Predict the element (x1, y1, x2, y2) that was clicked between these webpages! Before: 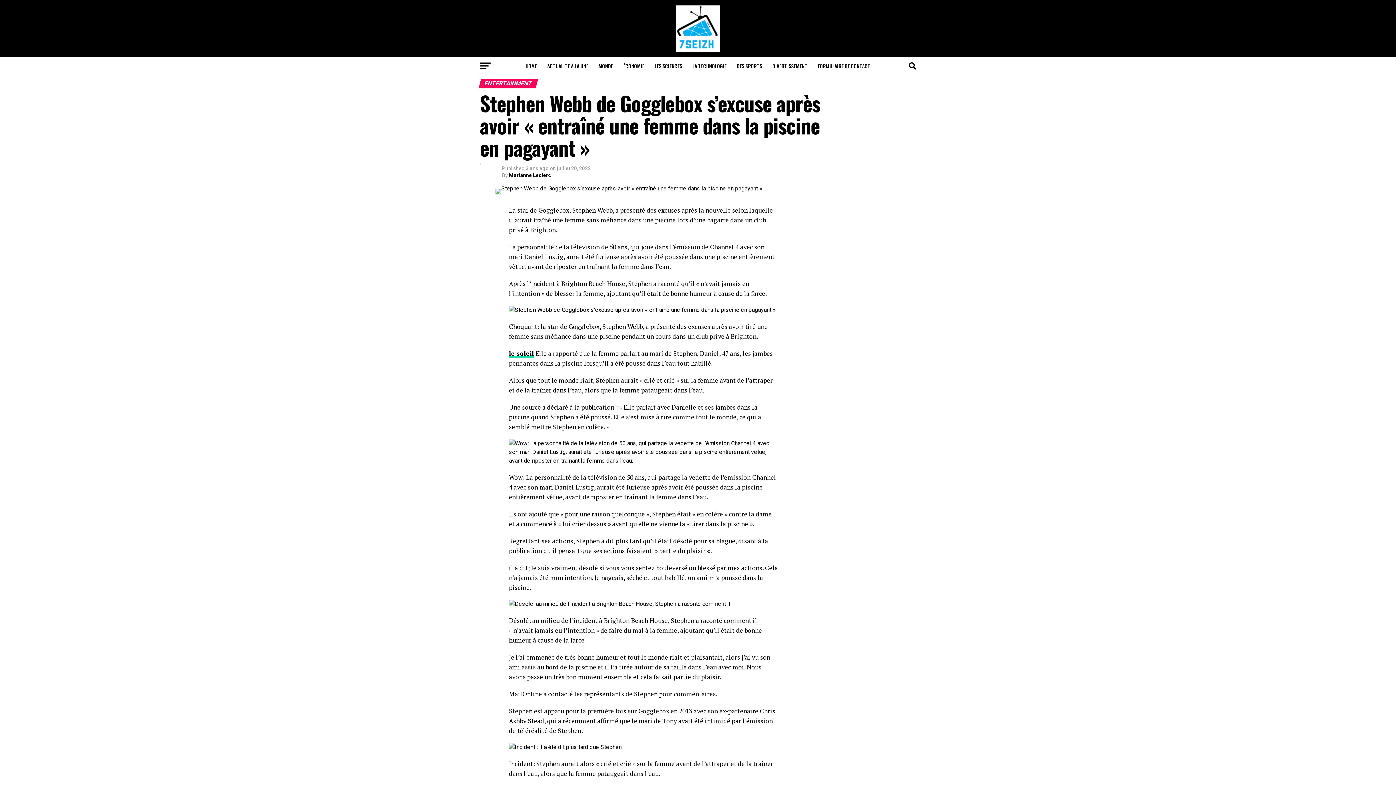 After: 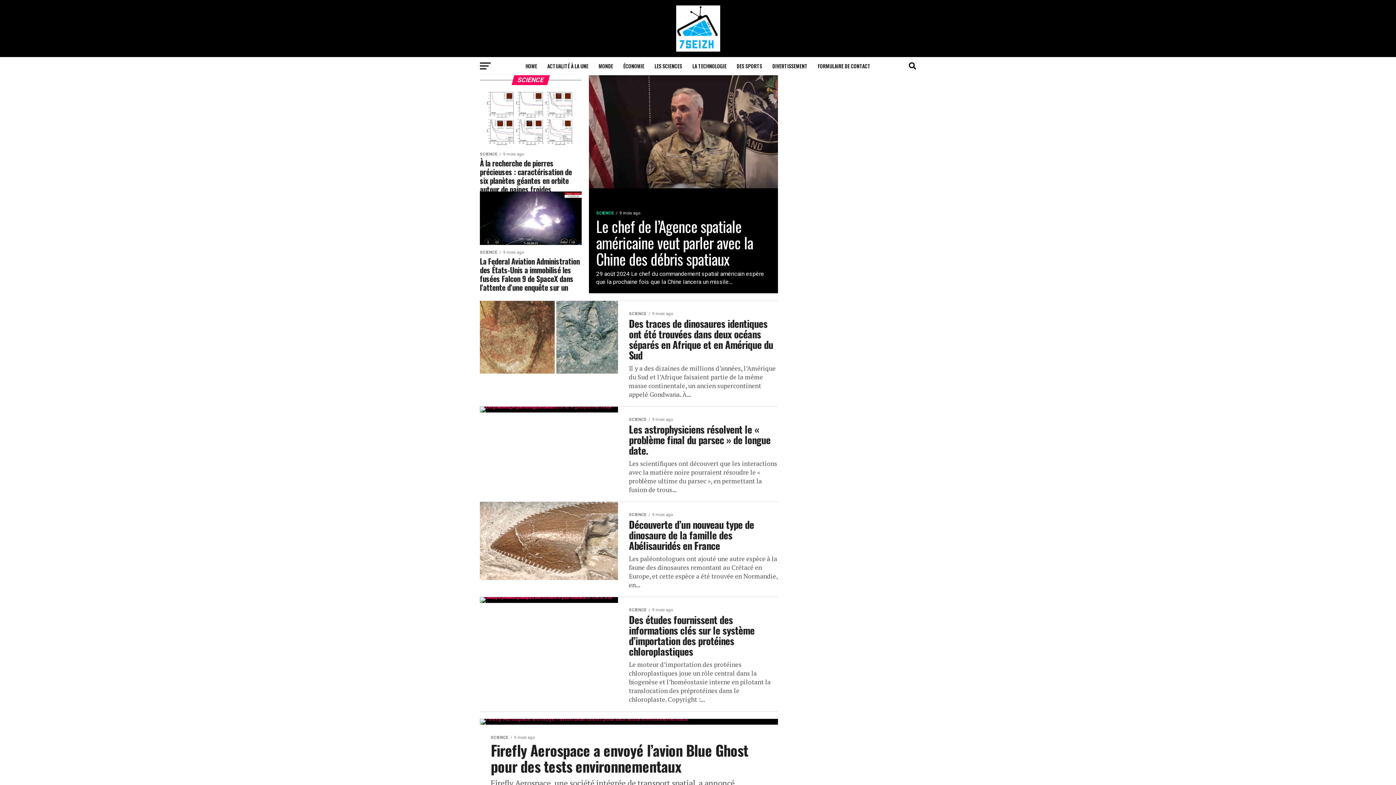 Action: label: LES SCIENCES bbox: (650, 57, 686, 75)